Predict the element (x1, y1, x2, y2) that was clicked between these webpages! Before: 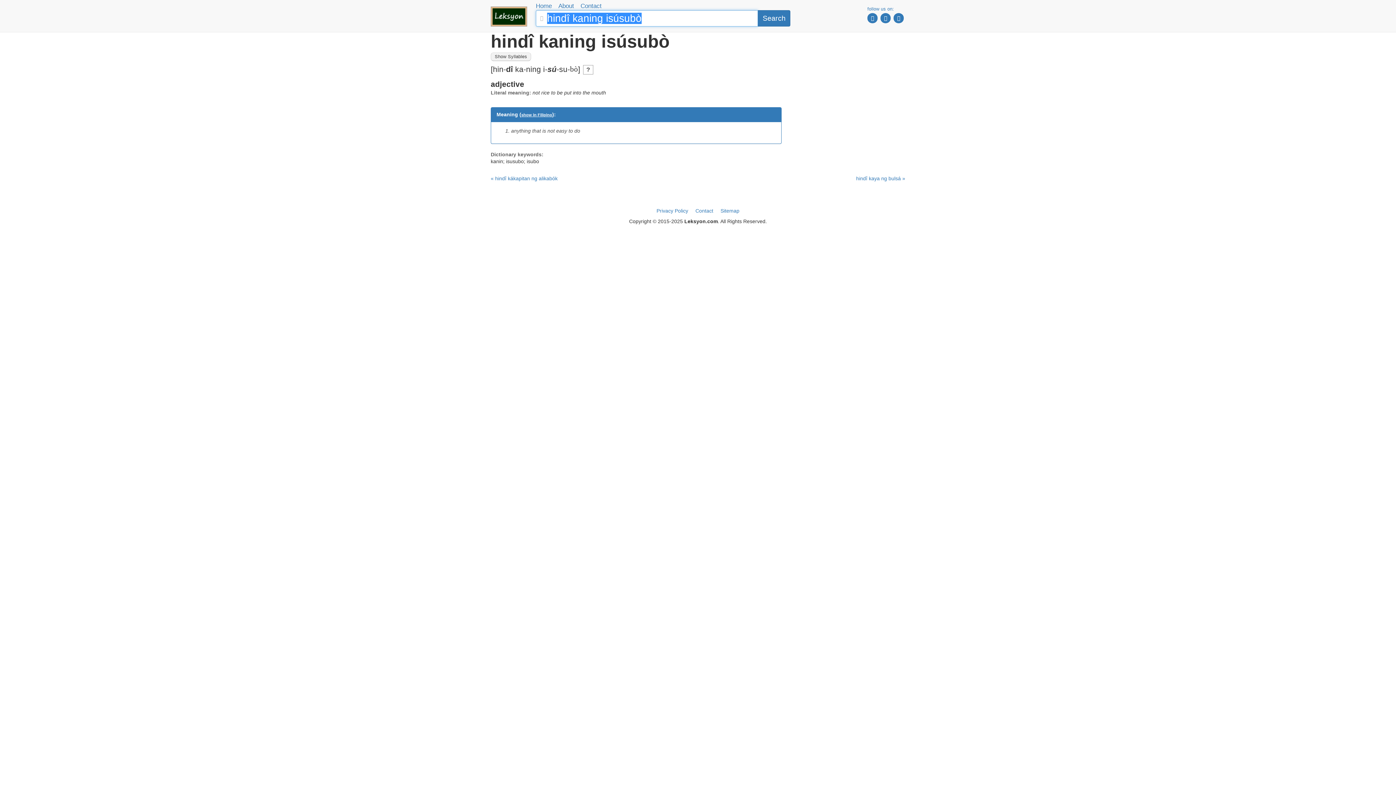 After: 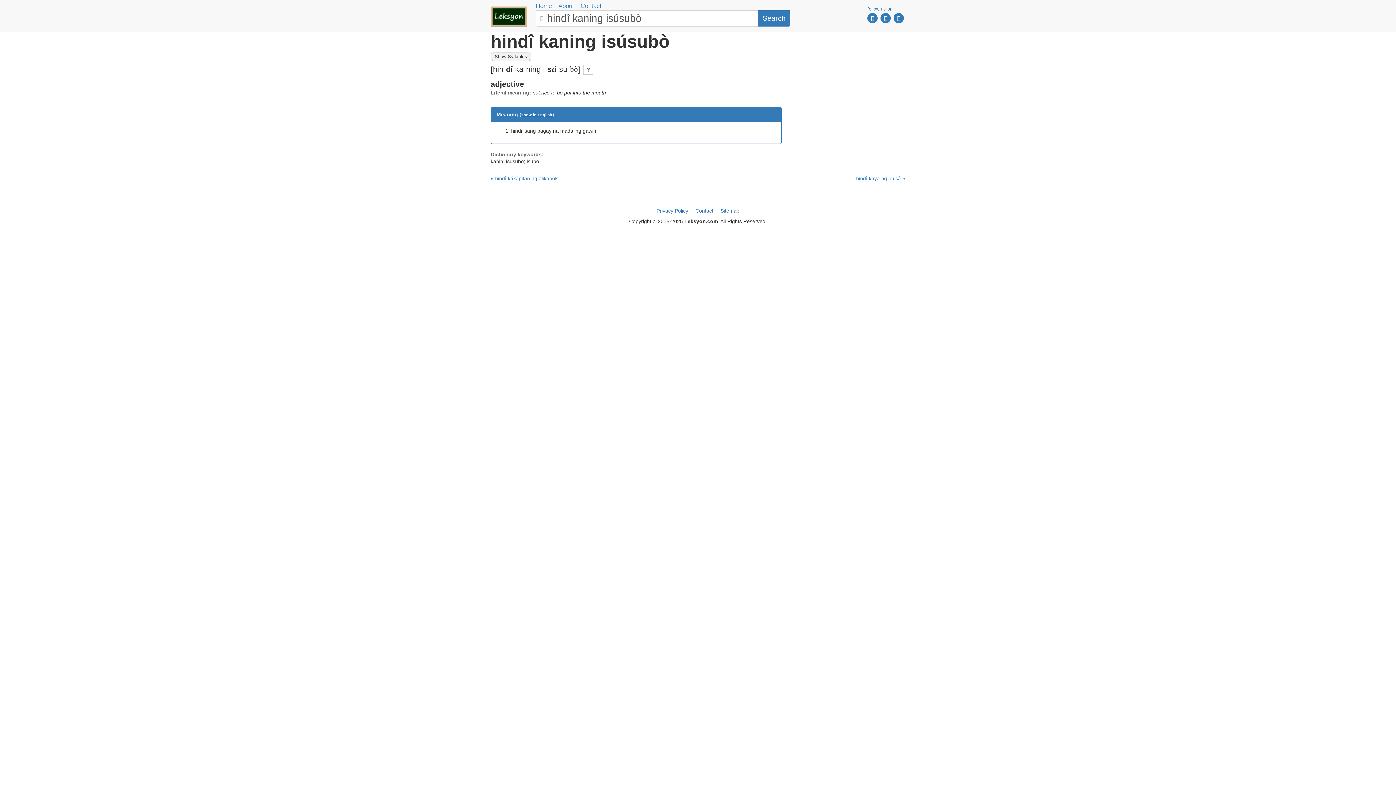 Action: bbox: (521, 112, 552, 117) label: show in Filipino